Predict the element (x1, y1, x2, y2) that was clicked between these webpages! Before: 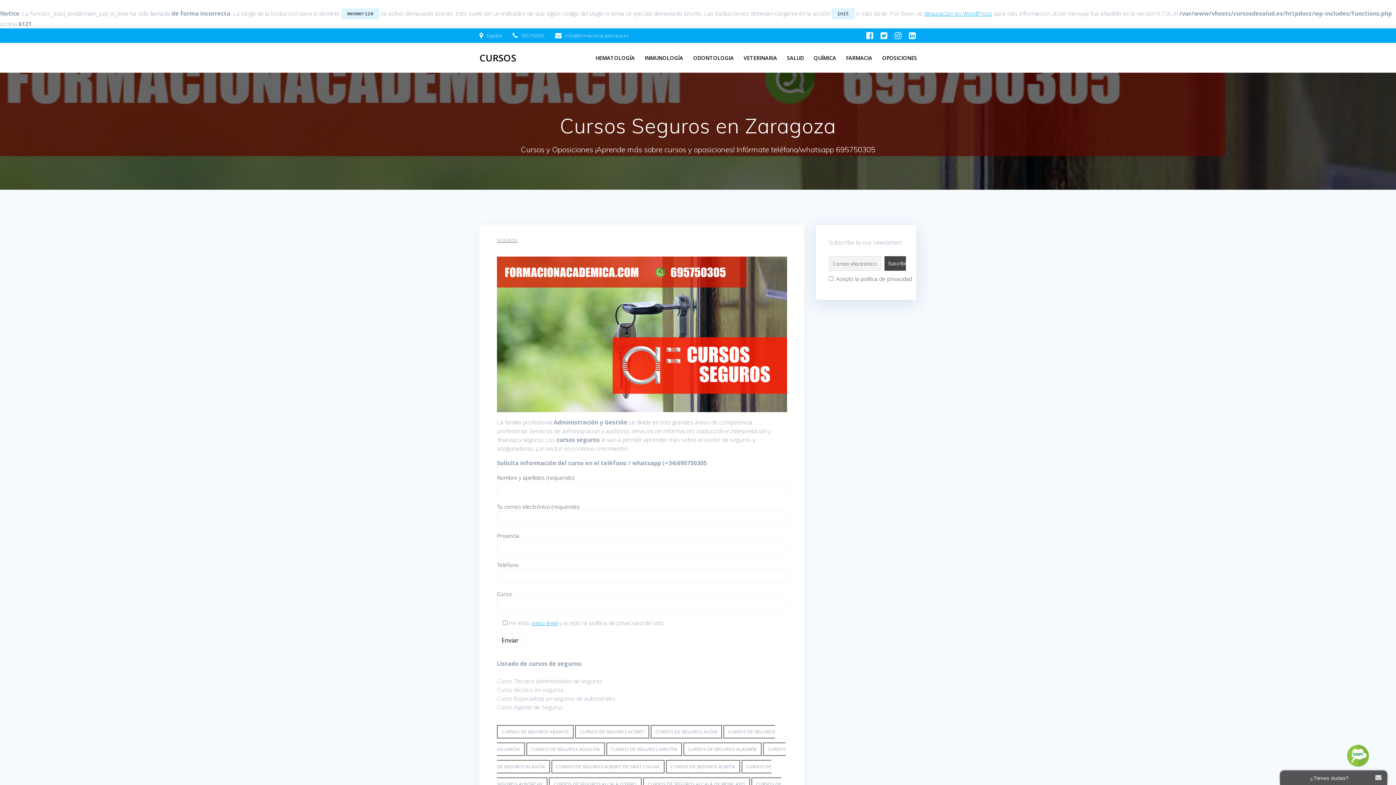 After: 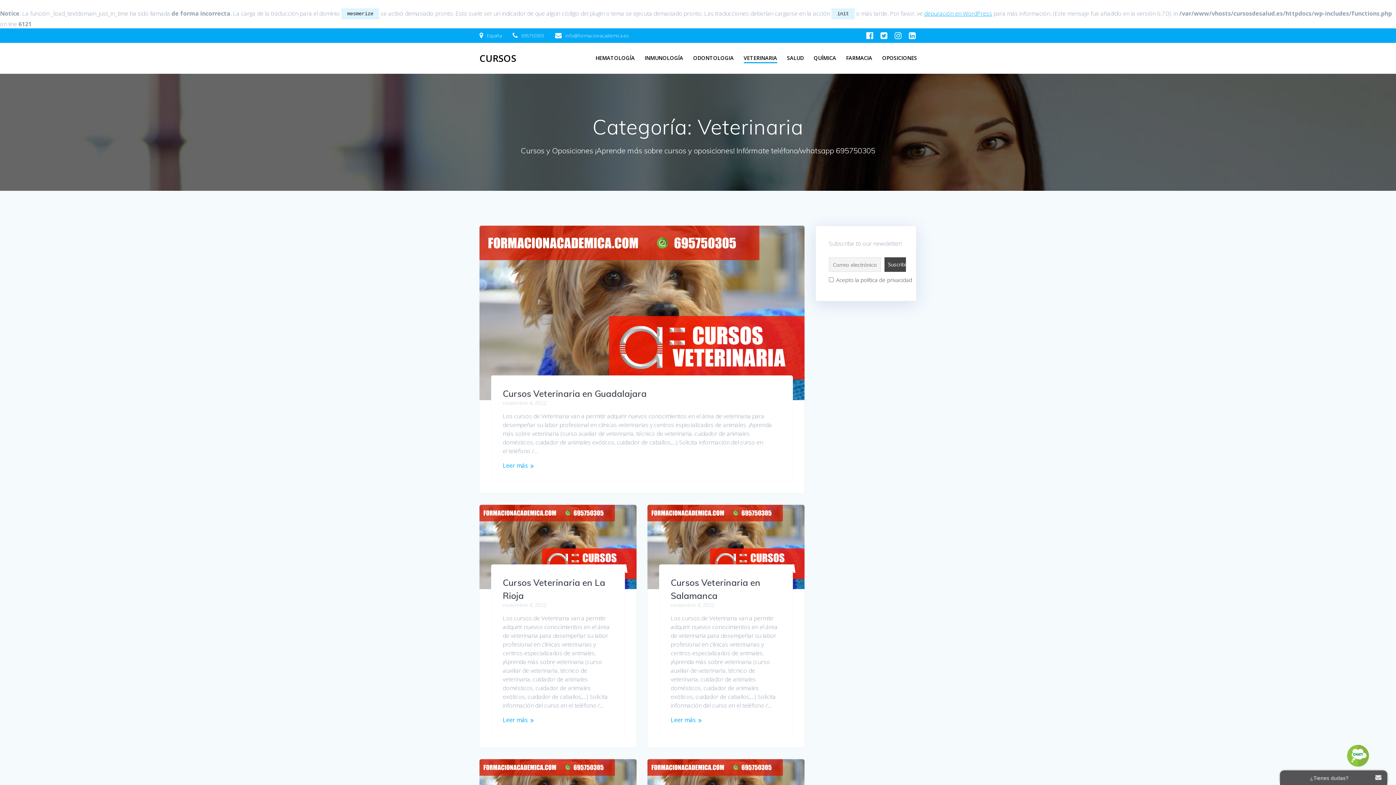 Action: bbox: (743, 53, 777, 62) label: VETERINARIA